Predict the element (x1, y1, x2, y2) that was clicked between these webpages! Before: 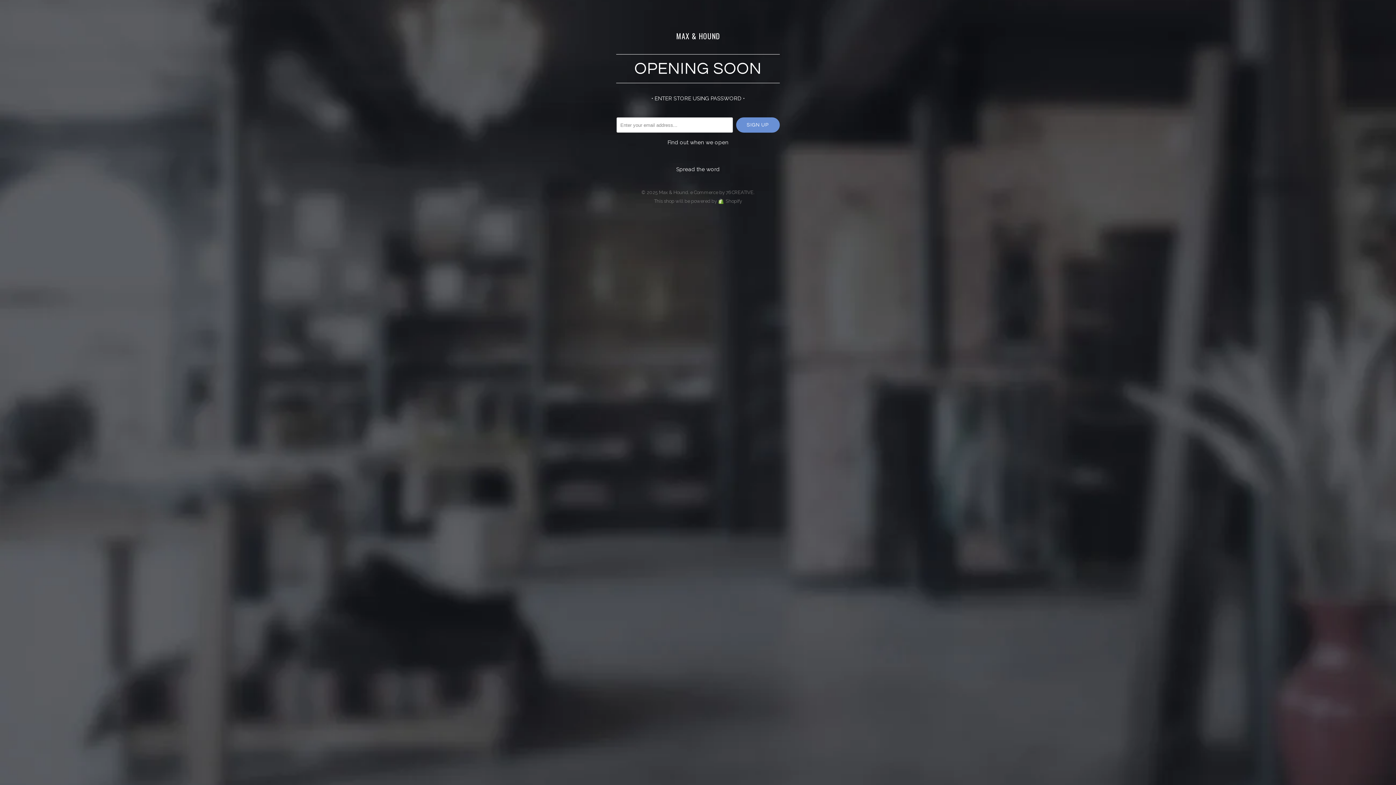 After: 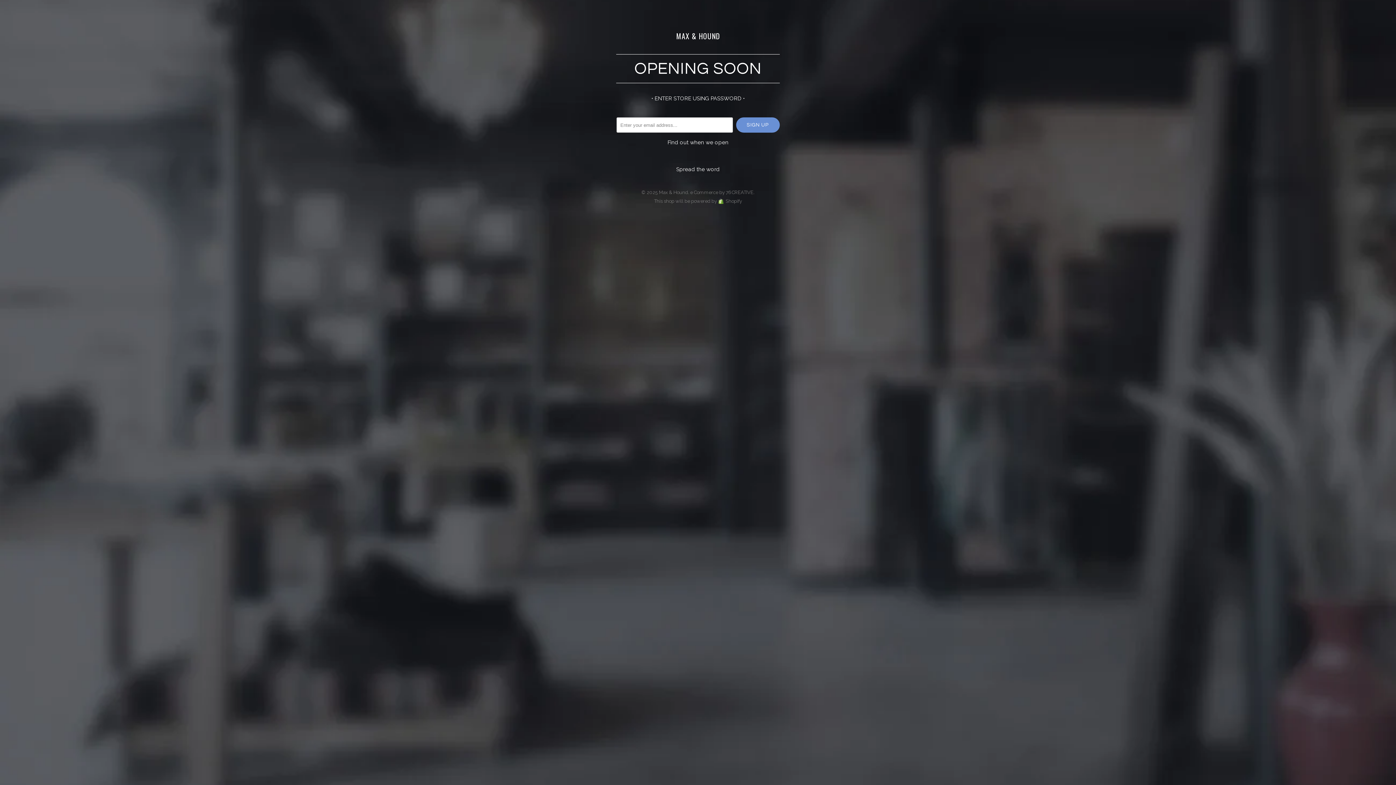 Action: bbox: (690, 189, 753, 195) label: e Commerce by 76CREATIVE